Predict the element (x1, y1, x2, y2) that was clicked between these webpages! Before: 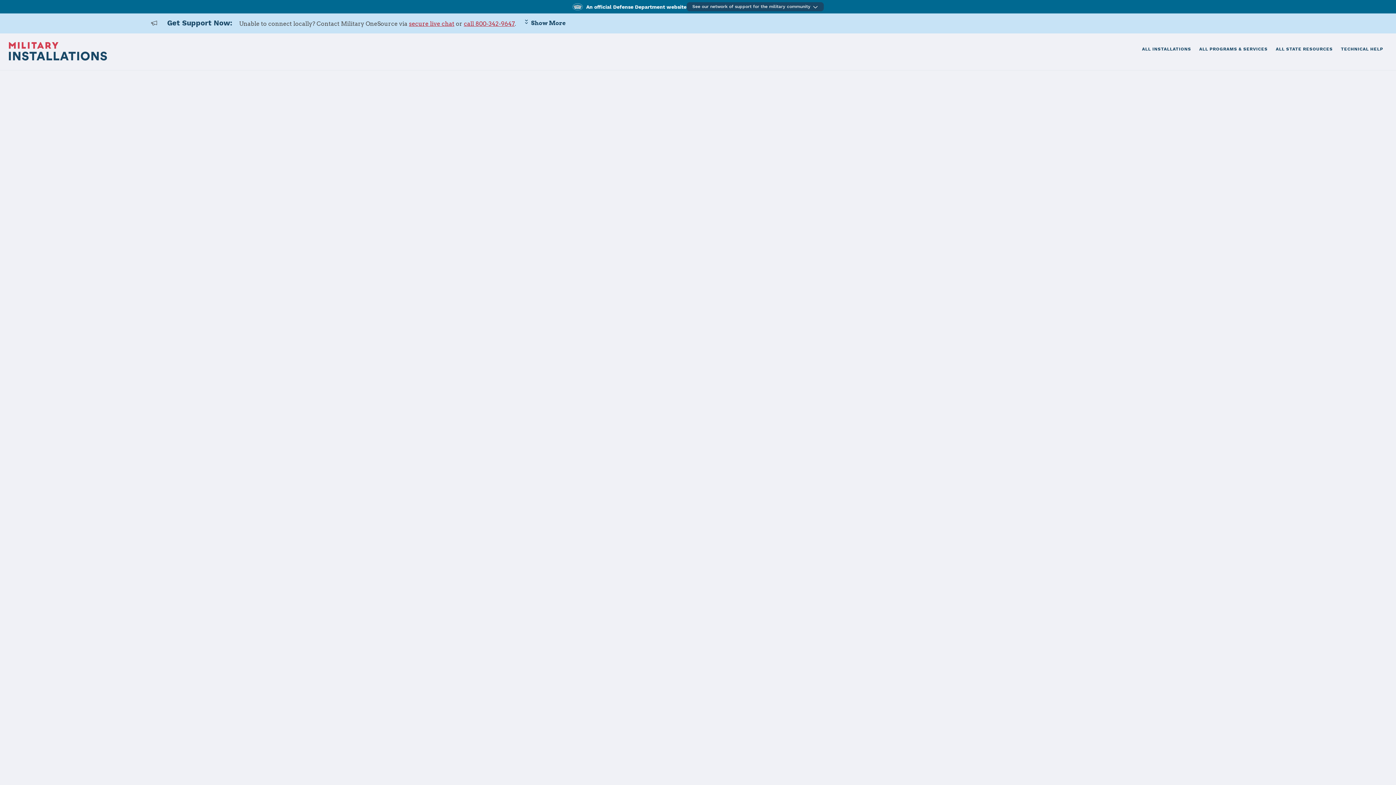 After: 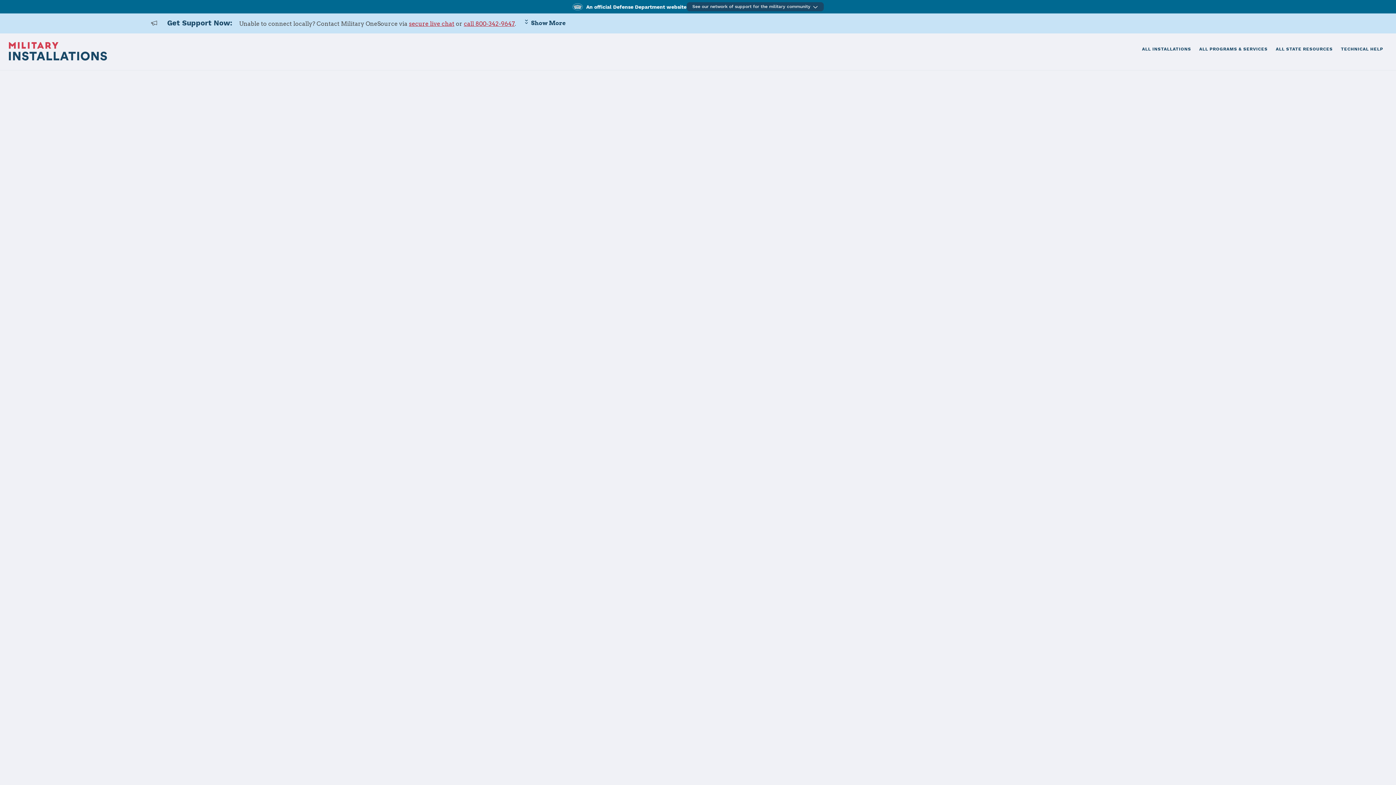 Action: label: to Department of Defense bbox: (572, 4, 582, 8)